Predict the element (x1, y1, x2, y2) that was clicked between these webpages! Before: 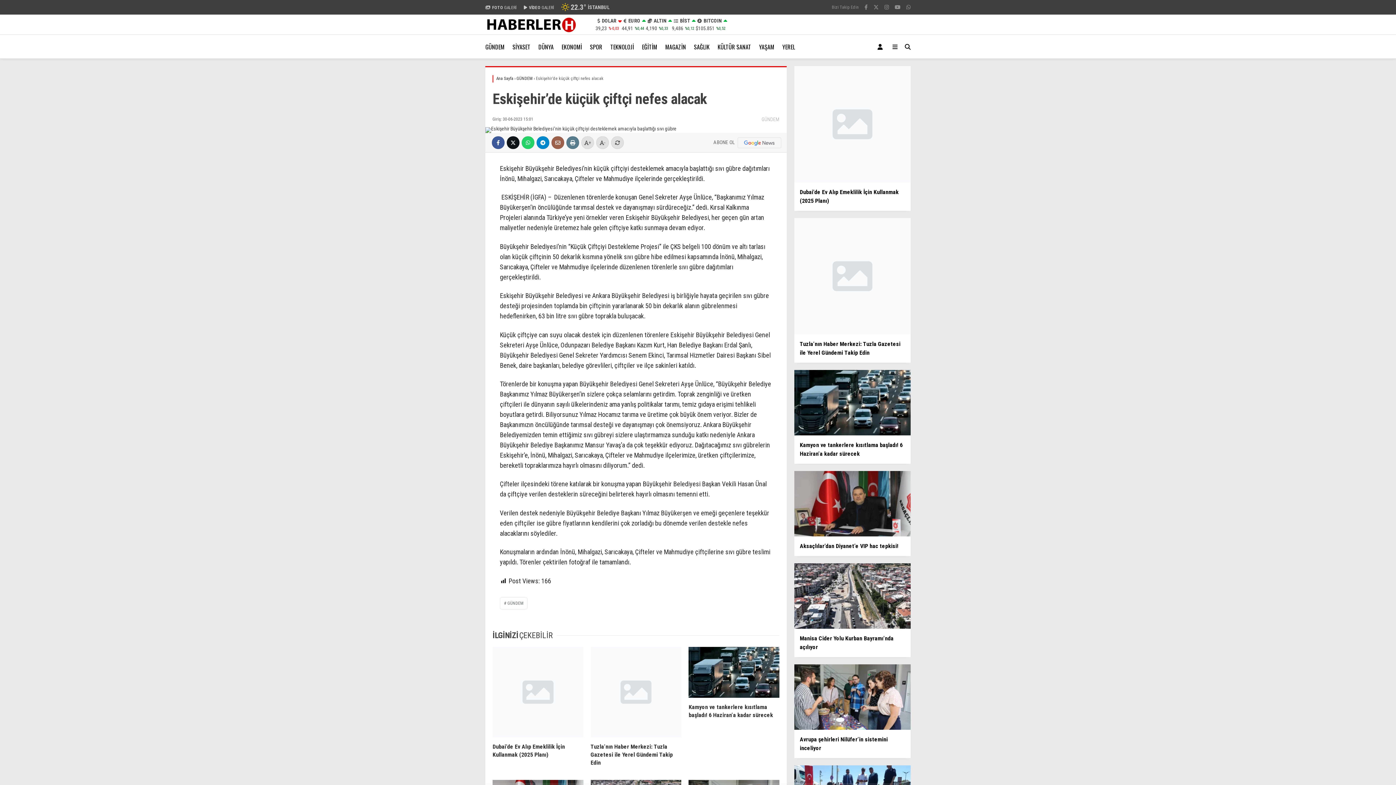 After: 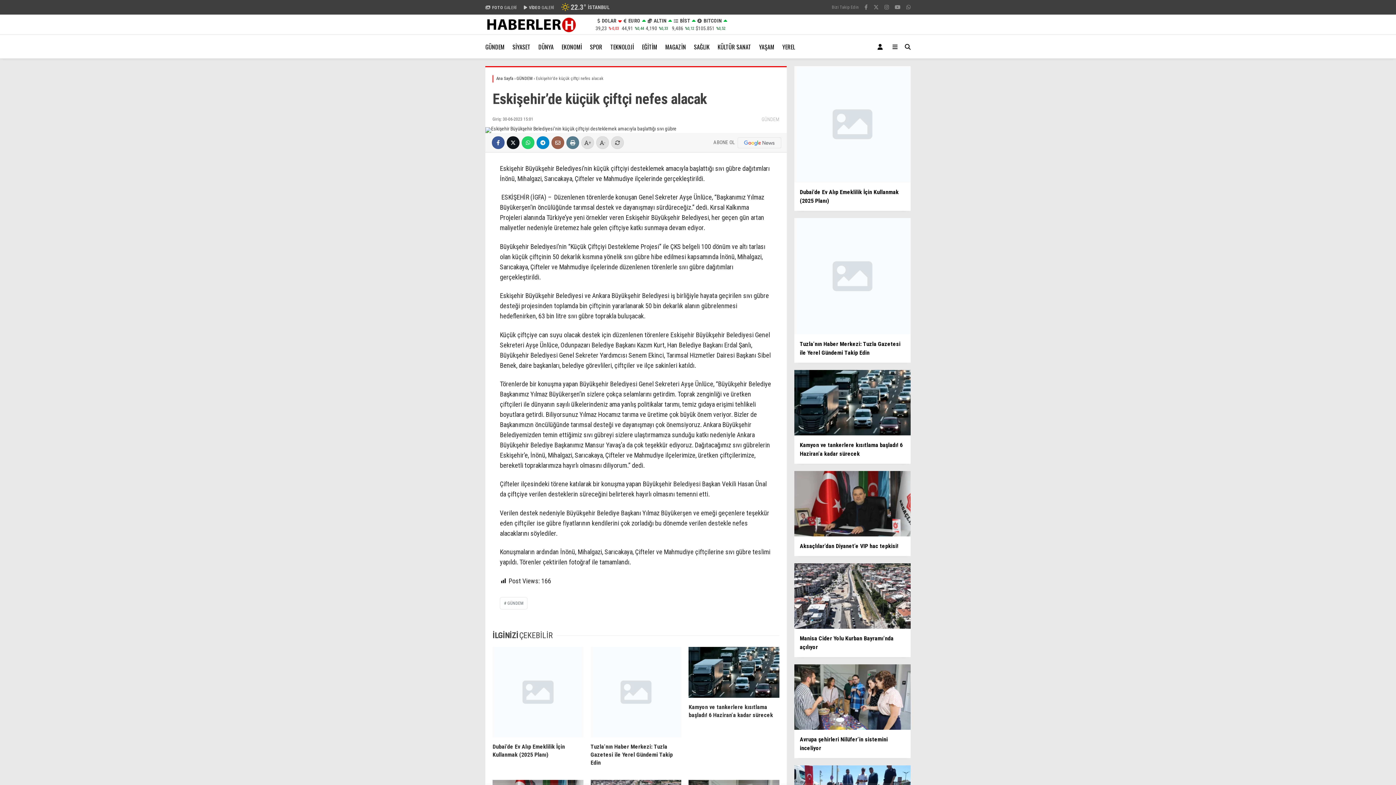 Action: label:  VİDEO GALERİ bbox: (524, 4, 554, 10)